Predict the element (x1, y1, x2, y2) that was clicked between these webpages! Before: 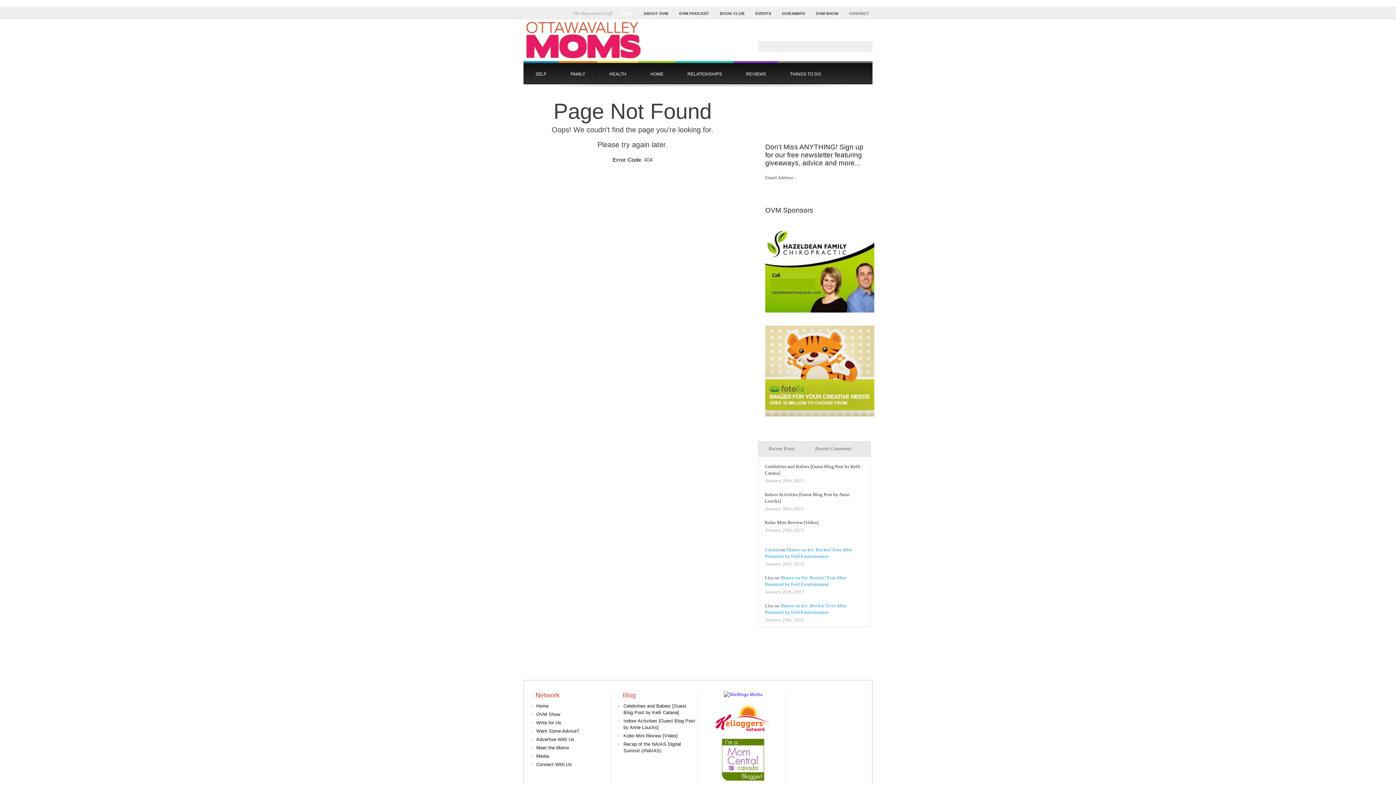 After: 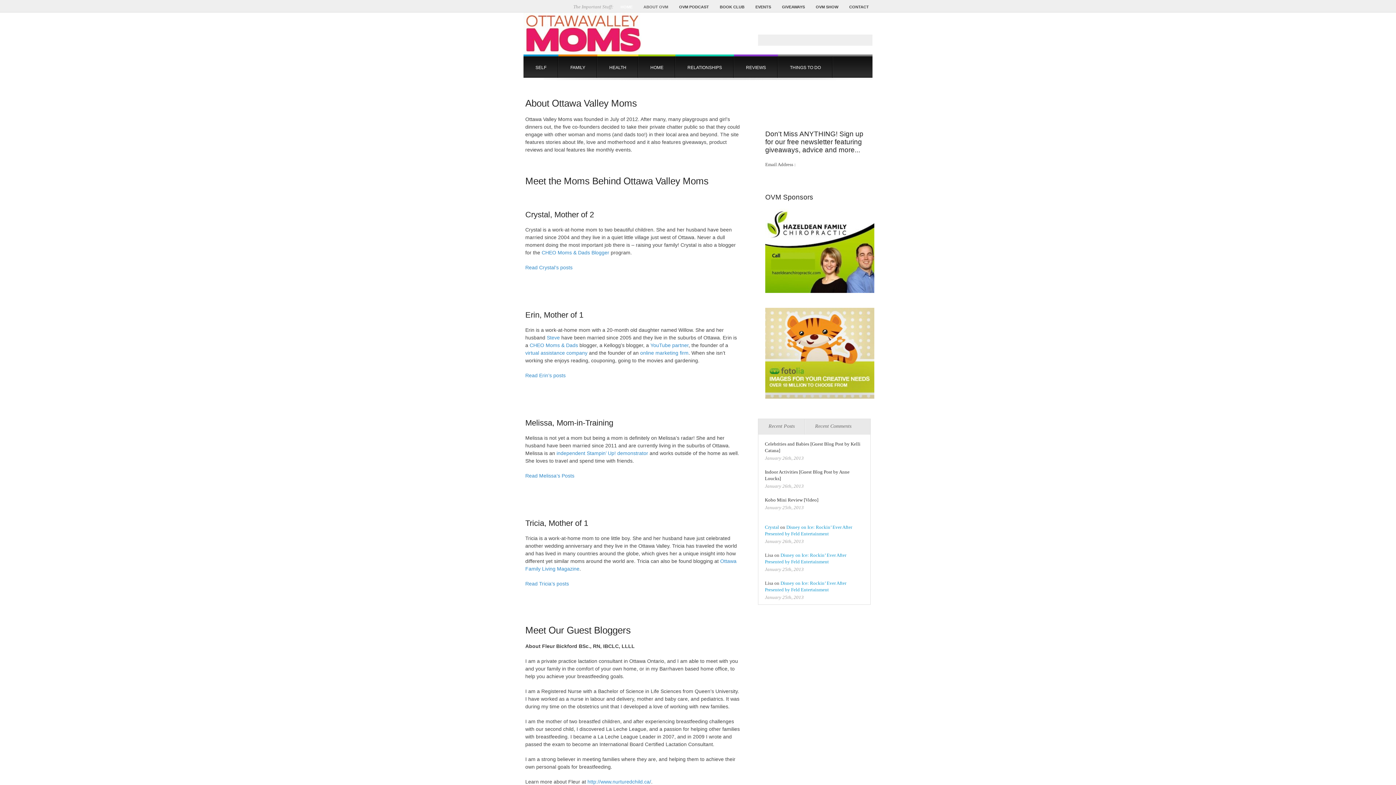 Action: label: ABOUT OVM bbox: (643, 10, 668, 16)